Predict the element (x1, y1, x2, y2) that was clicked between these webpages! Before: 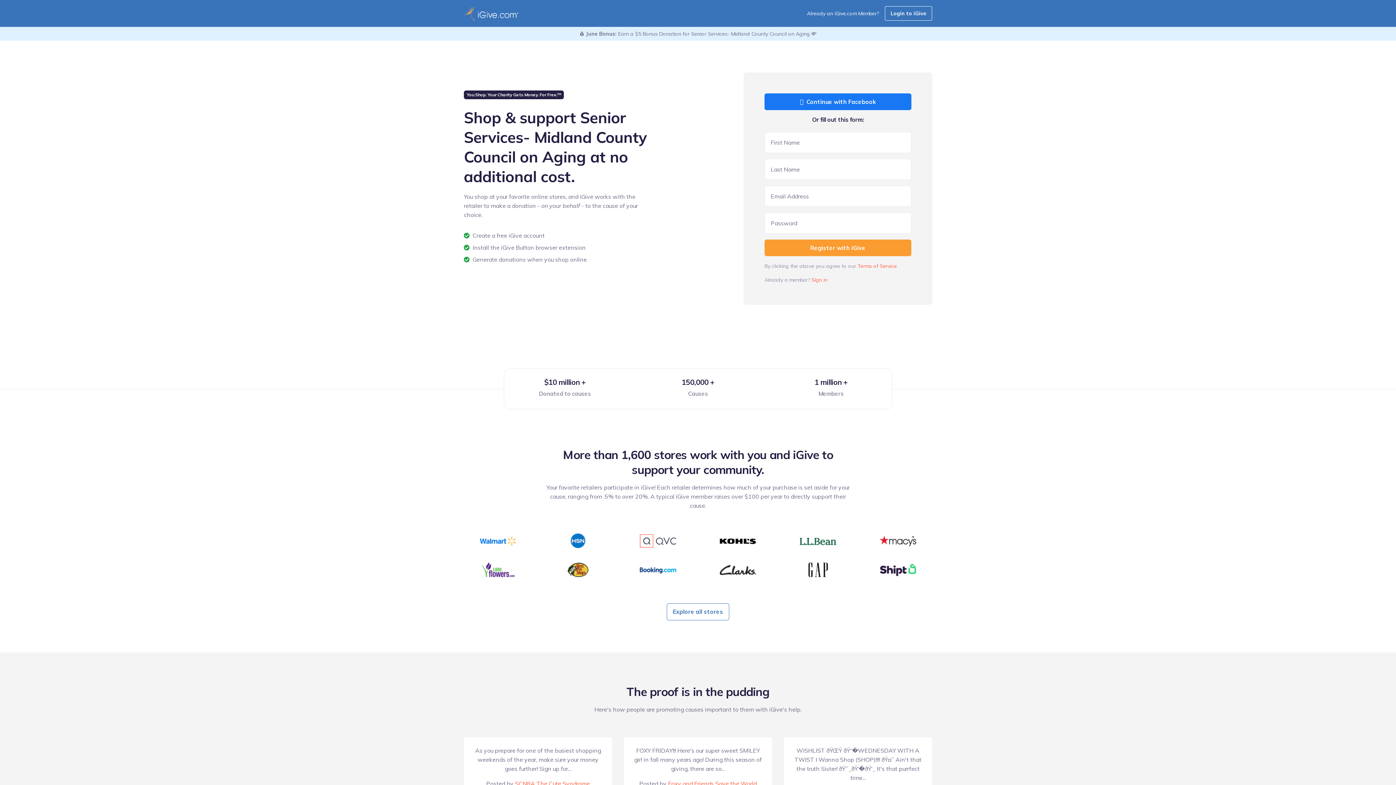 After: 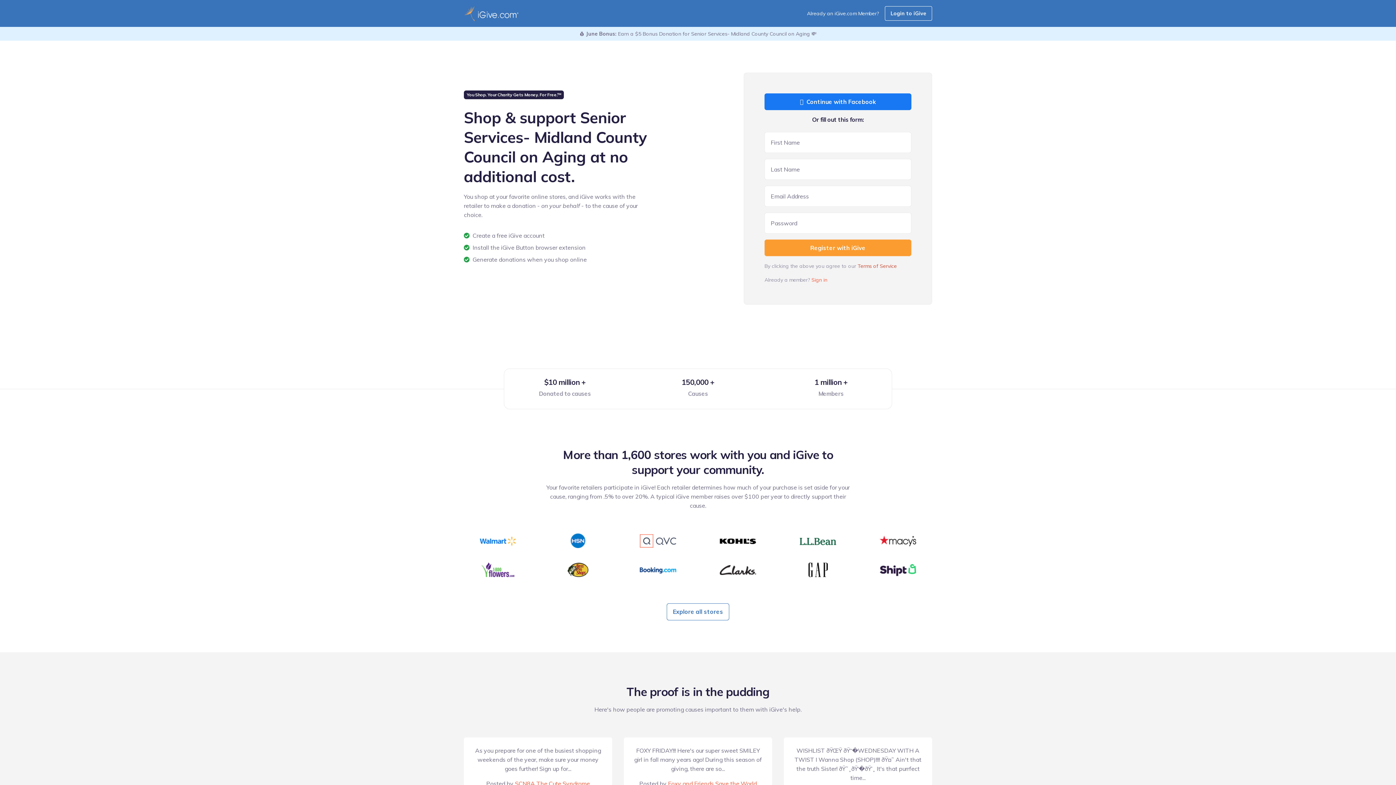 Action: bbox: (857, 263, 897, 269) label: Terms of Service